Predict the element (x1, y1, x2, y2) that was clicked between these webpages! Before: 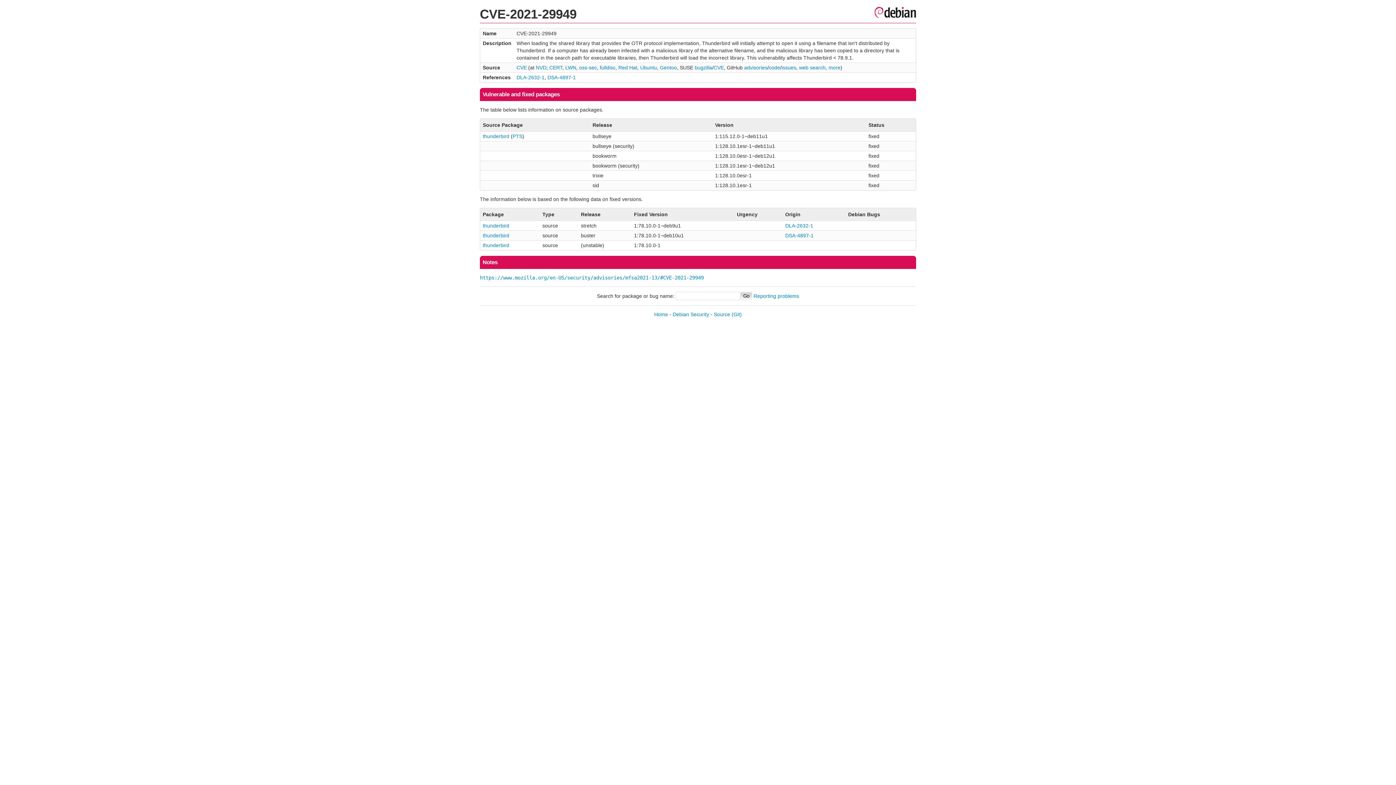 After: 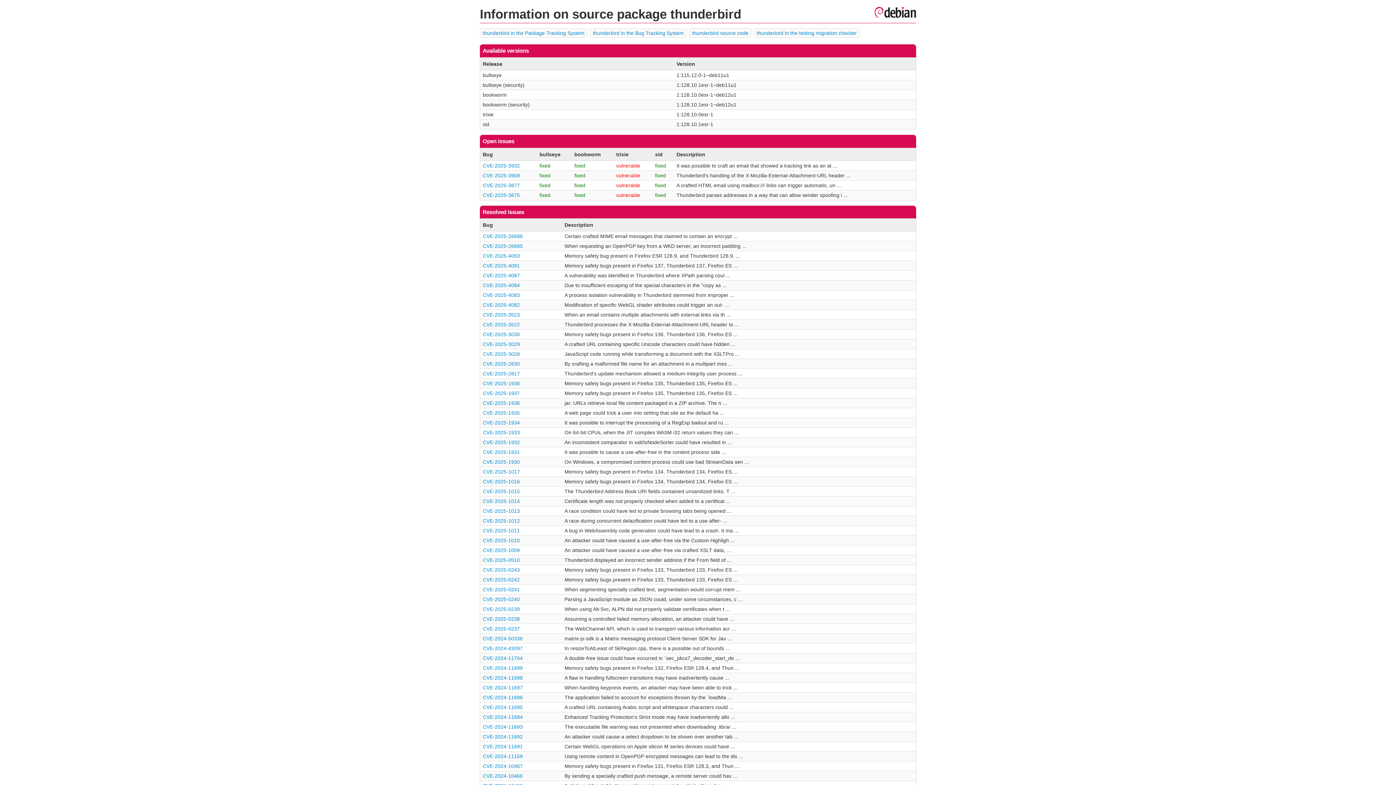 Action: bbox: (482, 133, 509, 139) label: thunderbird